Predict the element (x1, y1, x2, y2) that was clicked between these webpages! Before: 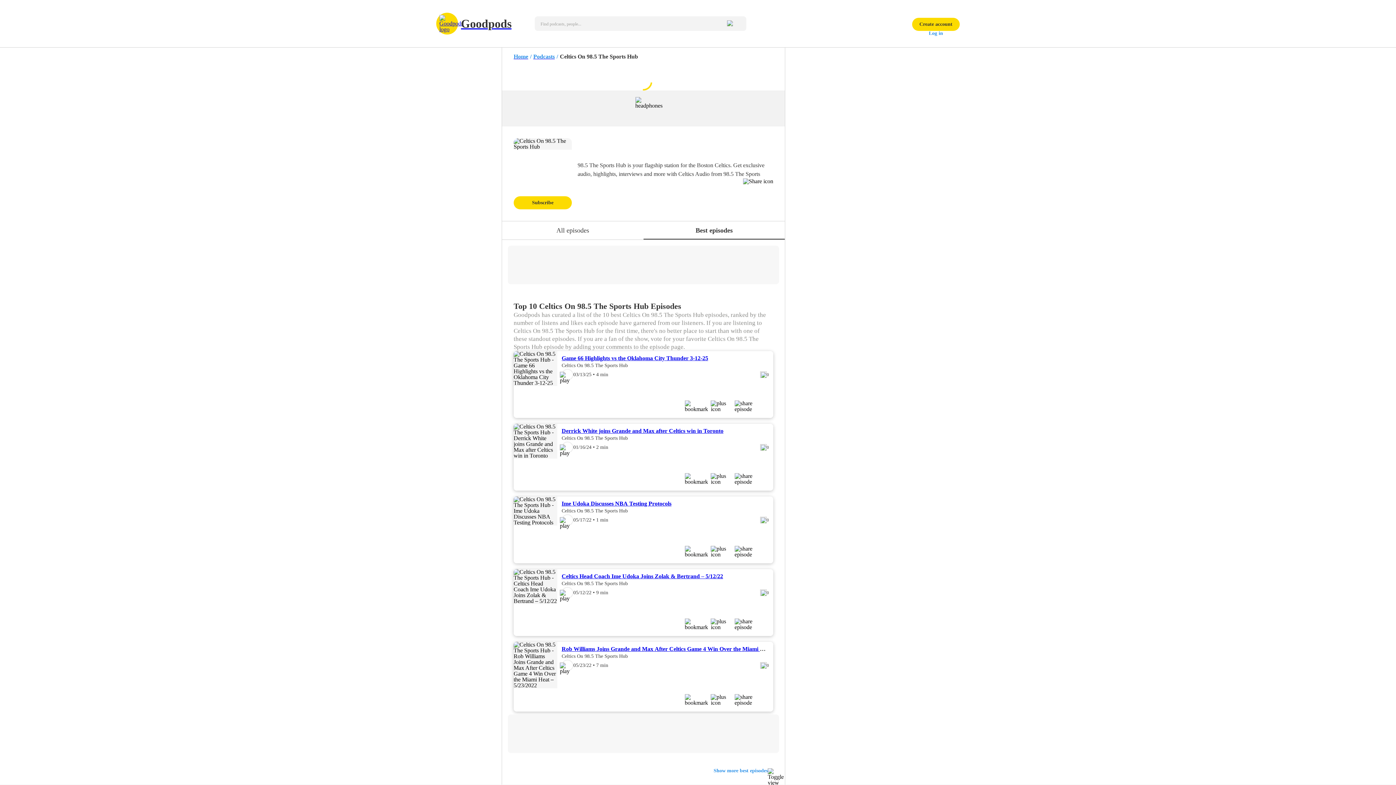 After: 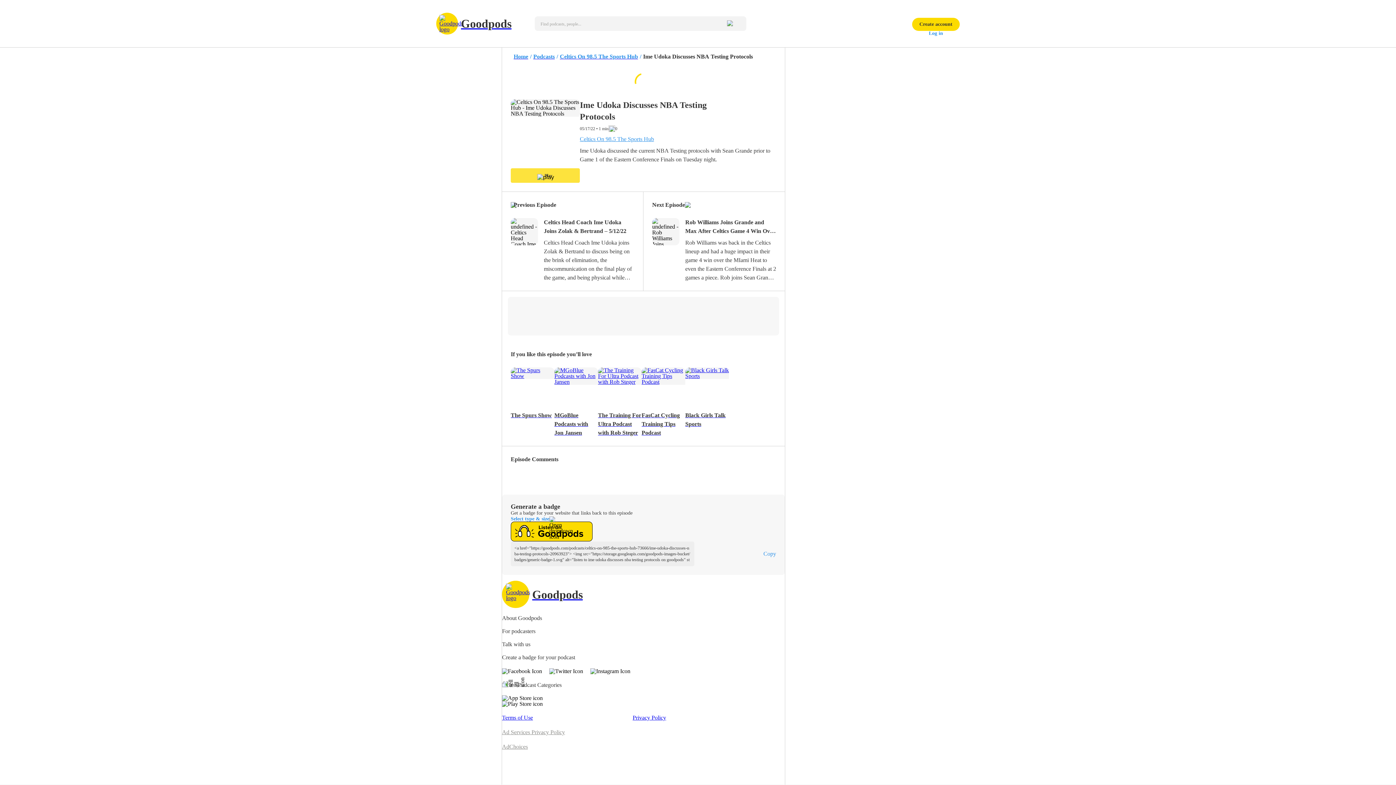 Action: label: Ime Udoka Discusses NBA Testing Protocols bbox: (561, 500, 671, 506)